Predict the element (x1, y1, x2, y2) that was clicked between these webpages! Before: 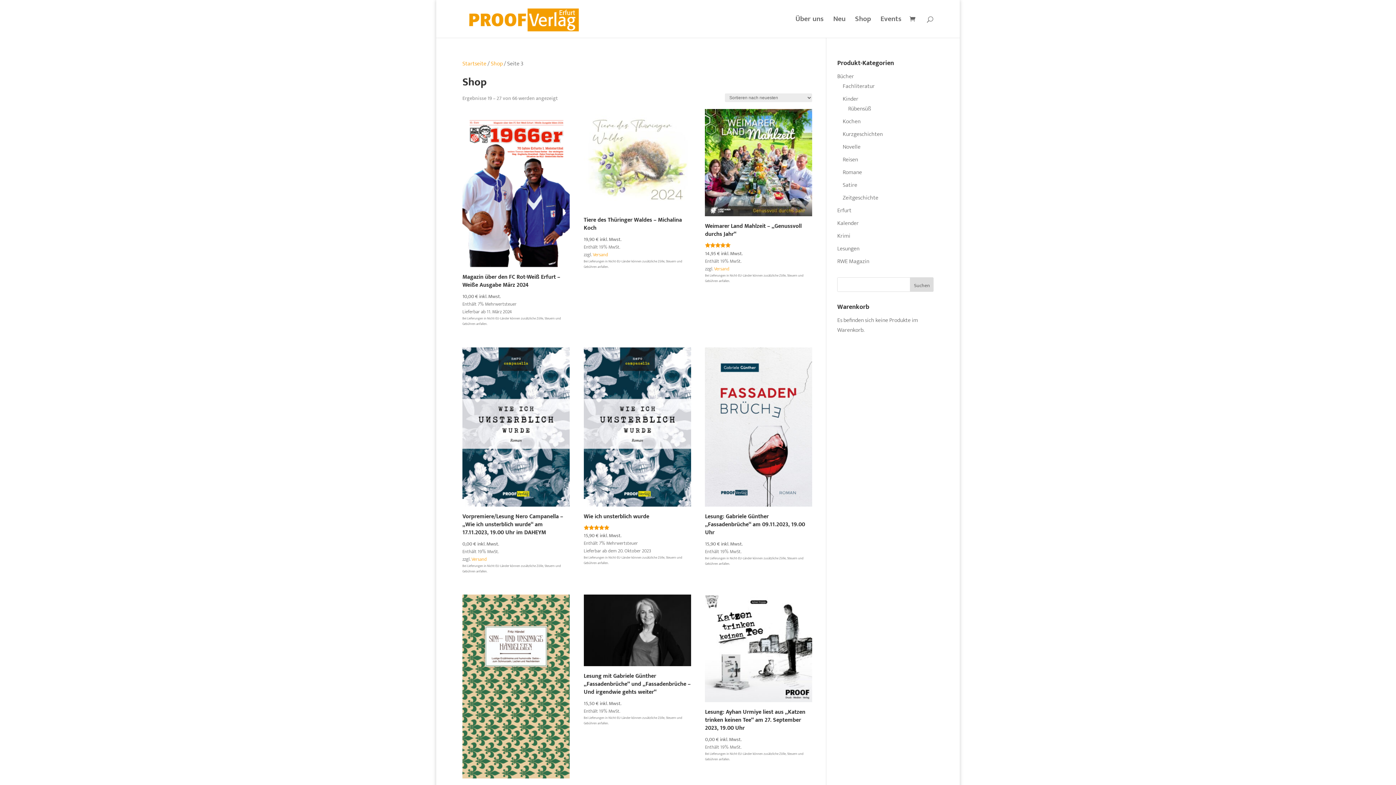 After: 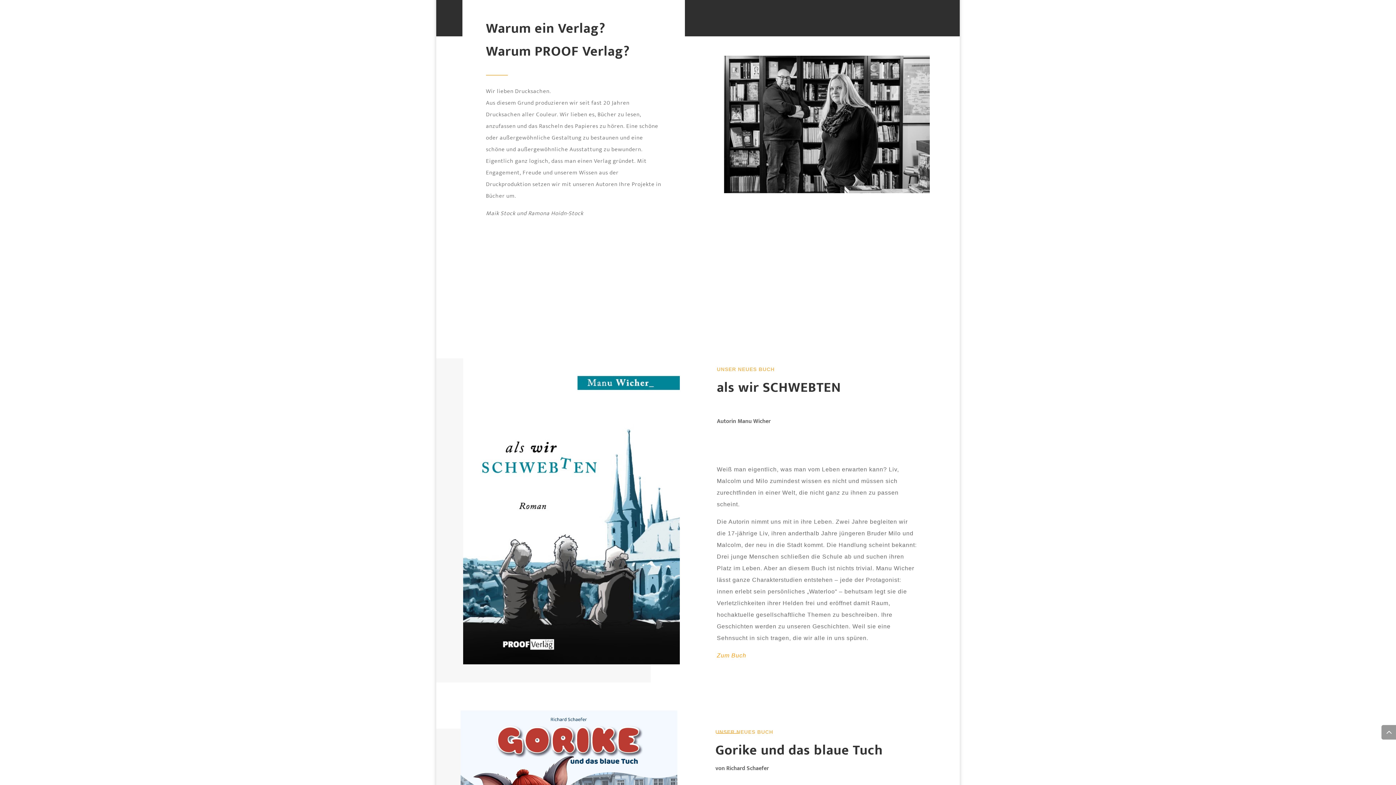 Action: bbox: (795, 16, 824, 37) label: Über uns